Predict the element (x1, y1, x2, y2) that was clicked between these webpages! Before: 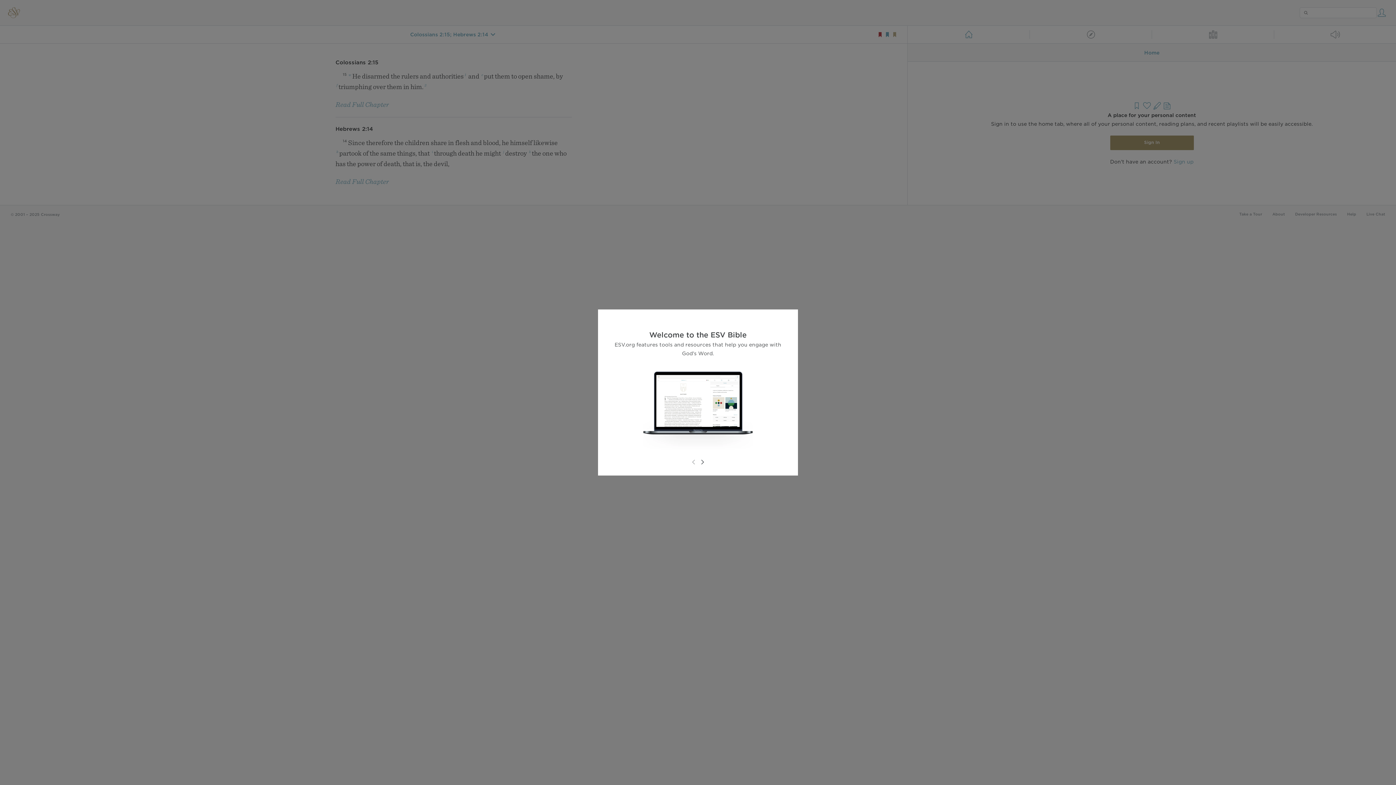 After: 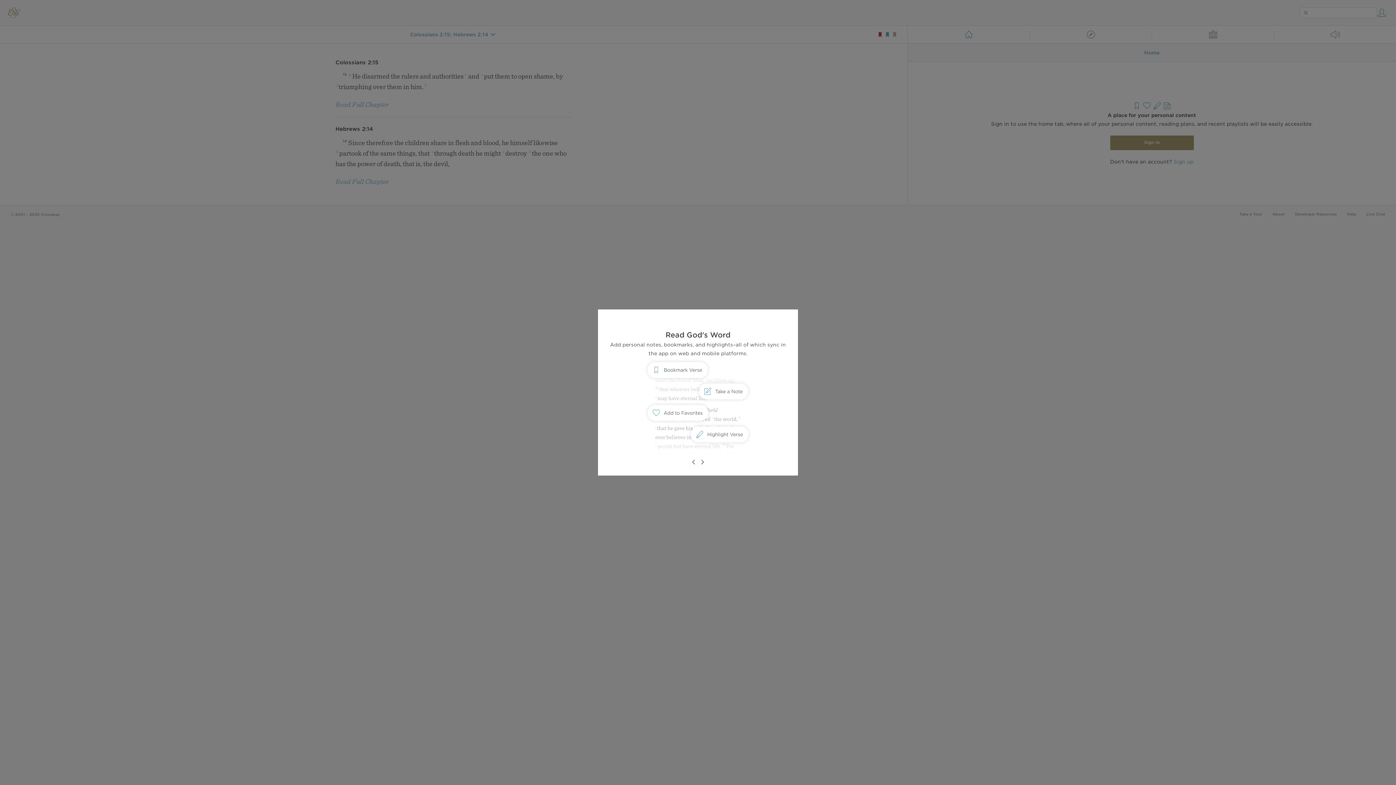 Action: bbox: (698, 458, 706, 466)